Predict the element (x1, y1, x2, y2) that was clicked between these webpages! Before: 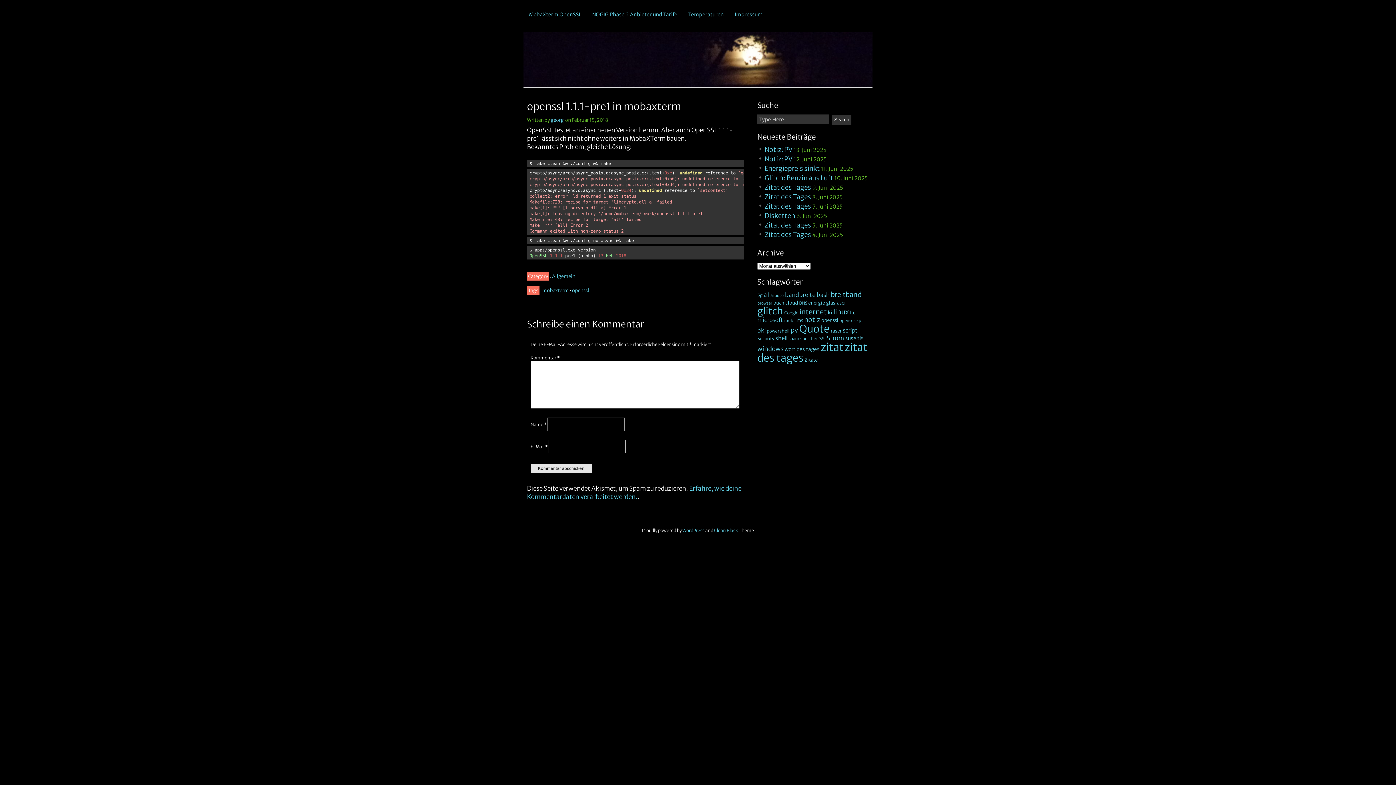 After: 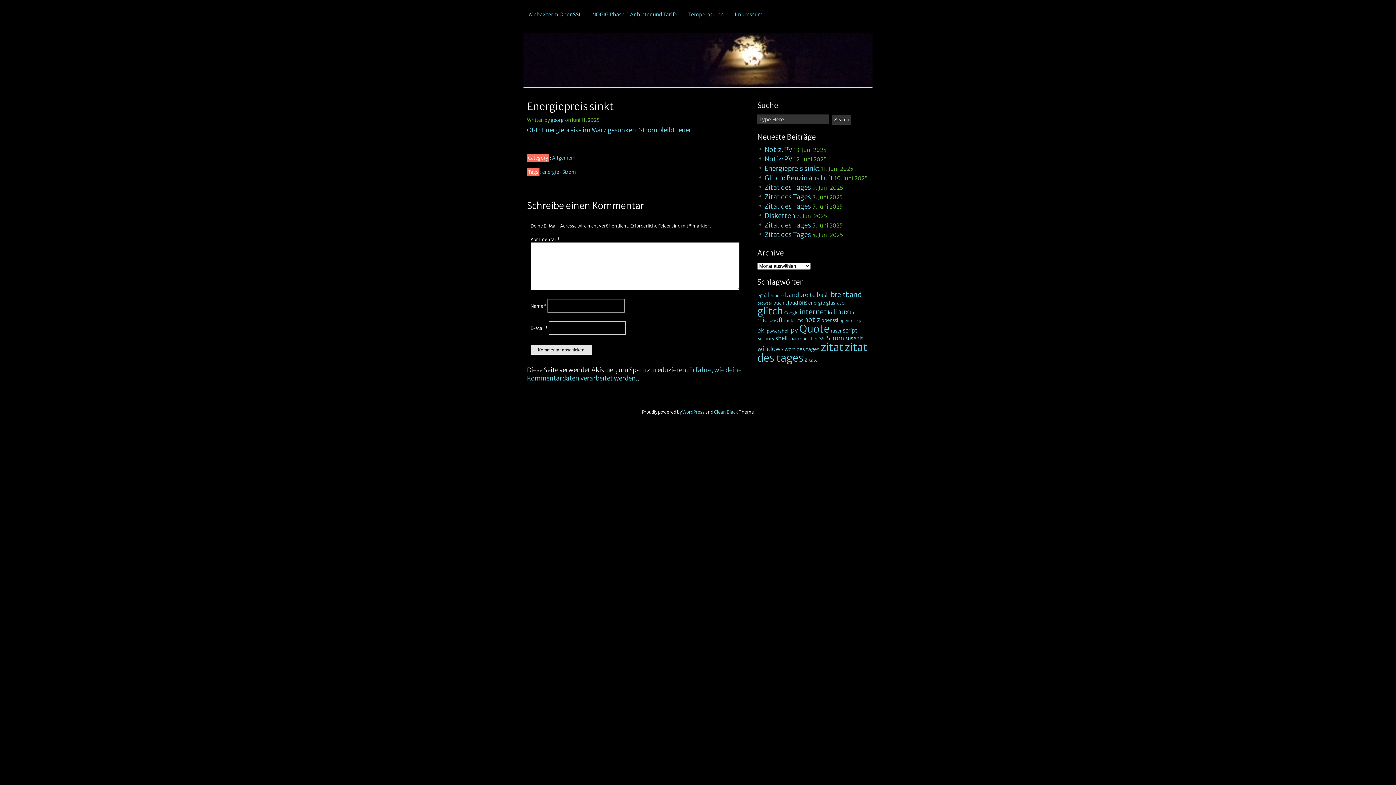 Action: bbox: (764, 164, 820, 172) label: Energiepreis sinkt